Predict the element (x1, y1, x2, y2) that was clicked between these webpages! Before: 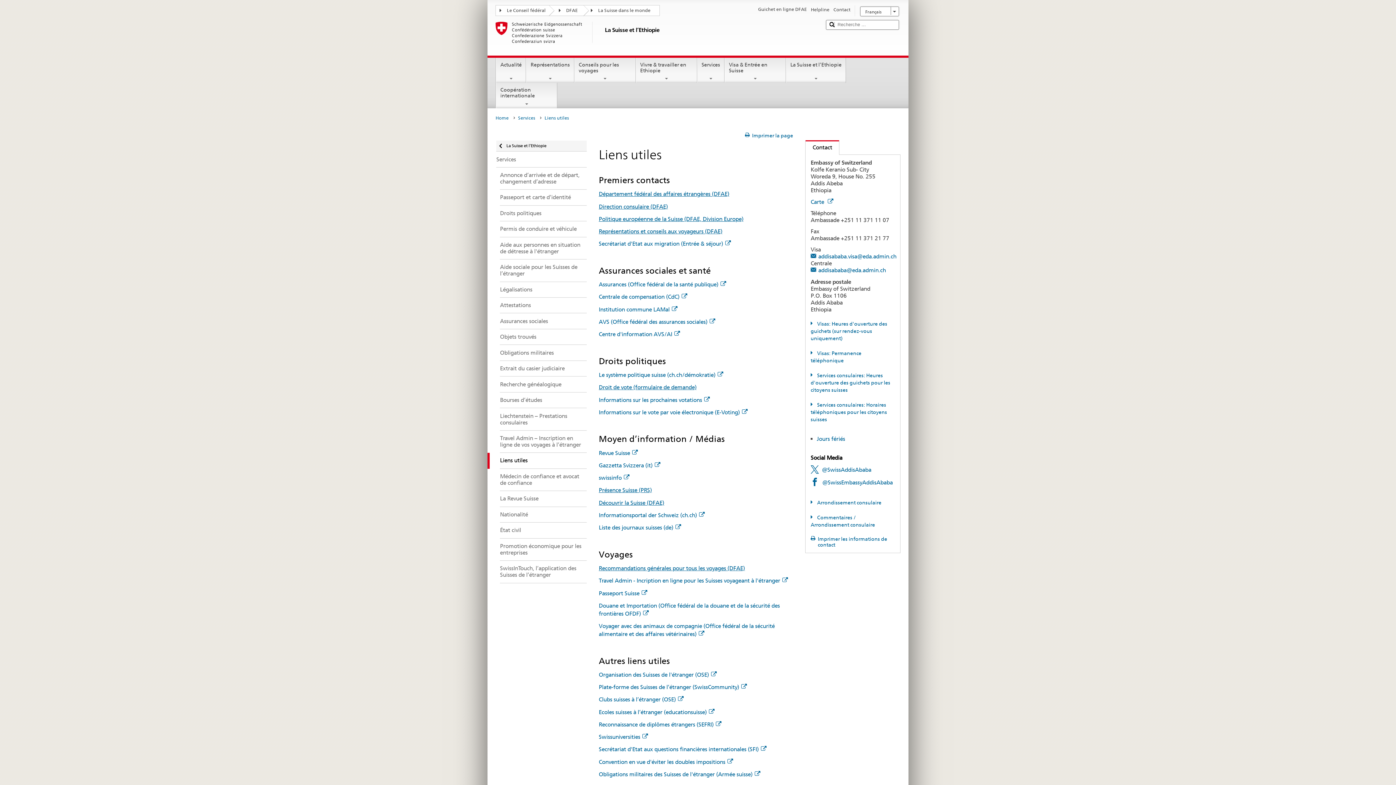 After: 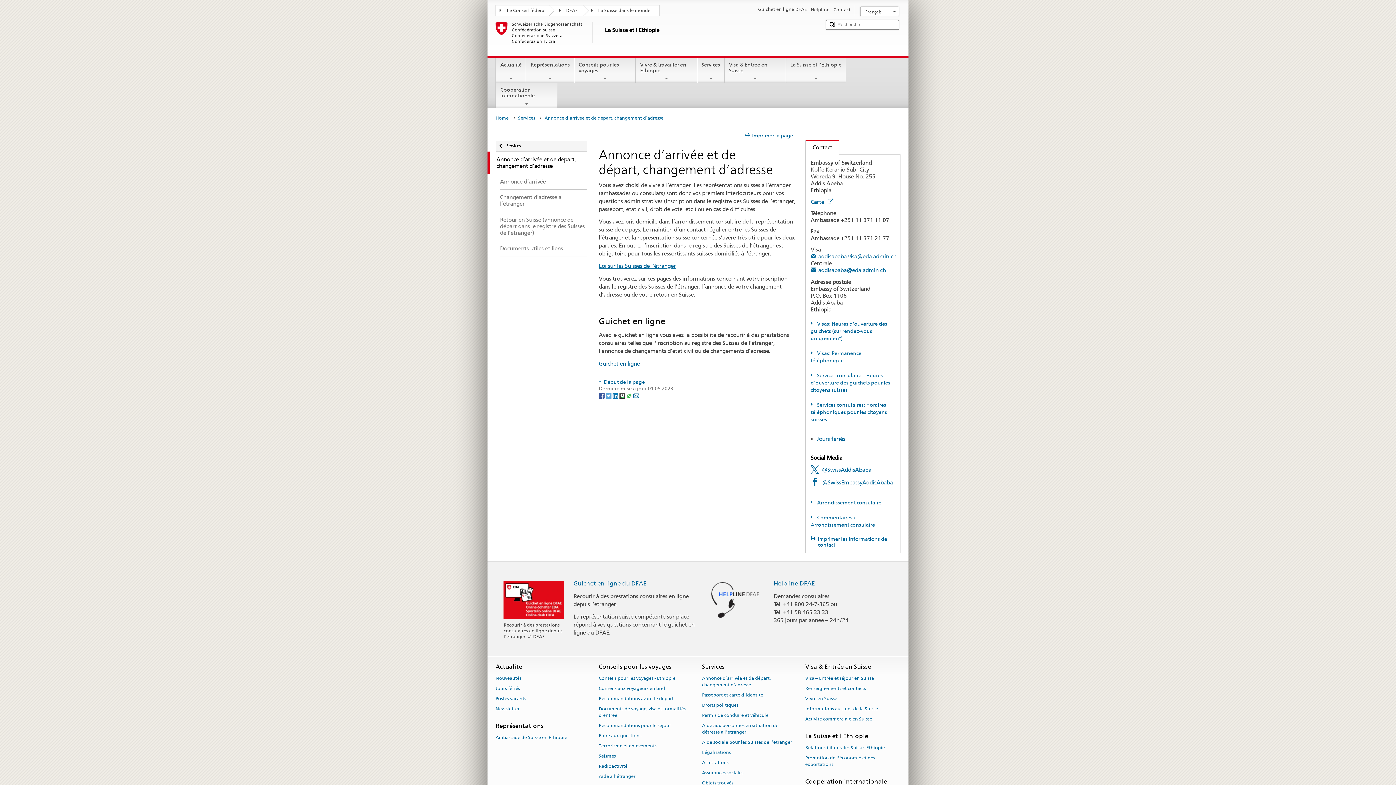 Action: label: Annonce d’arrivée et de départ, changement d’adresse bbox: (487, 167, 586, 189)